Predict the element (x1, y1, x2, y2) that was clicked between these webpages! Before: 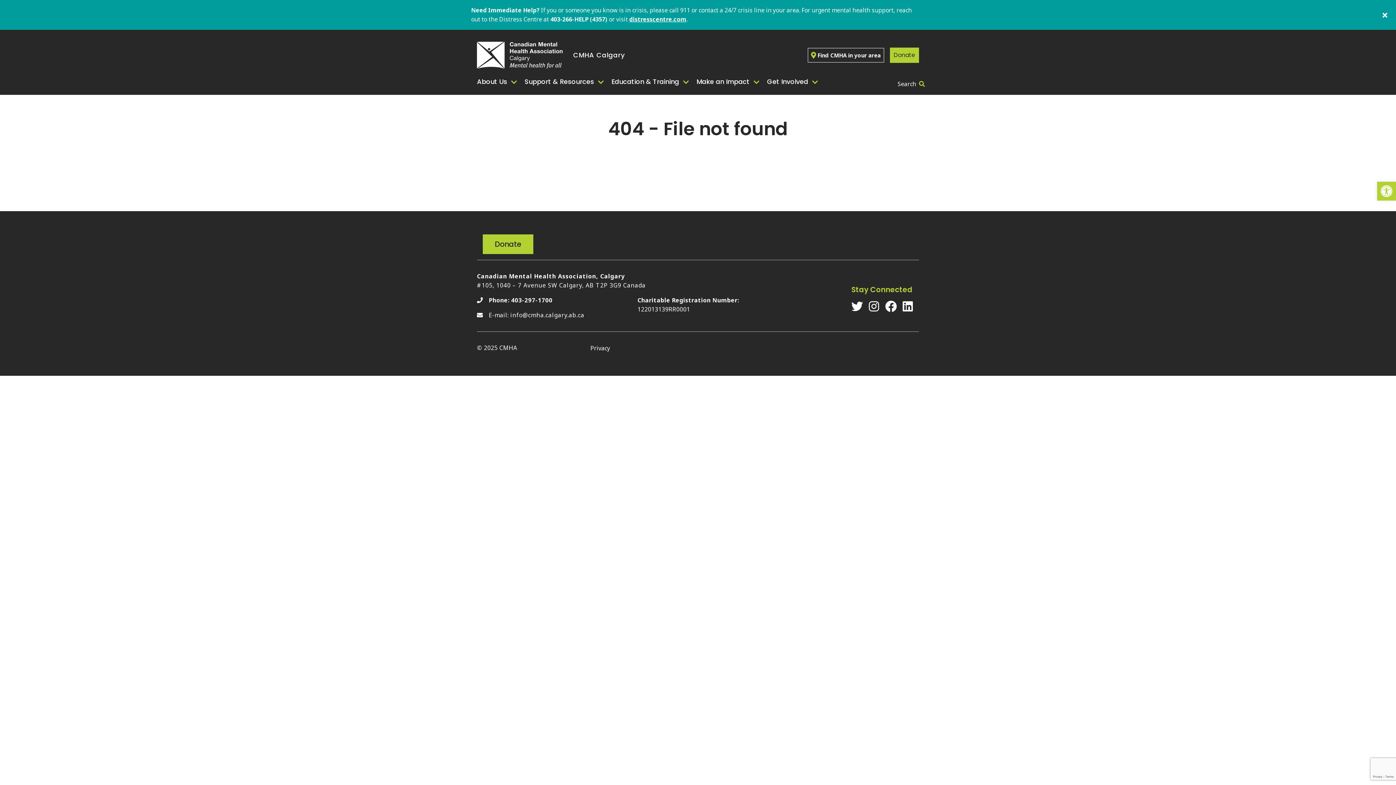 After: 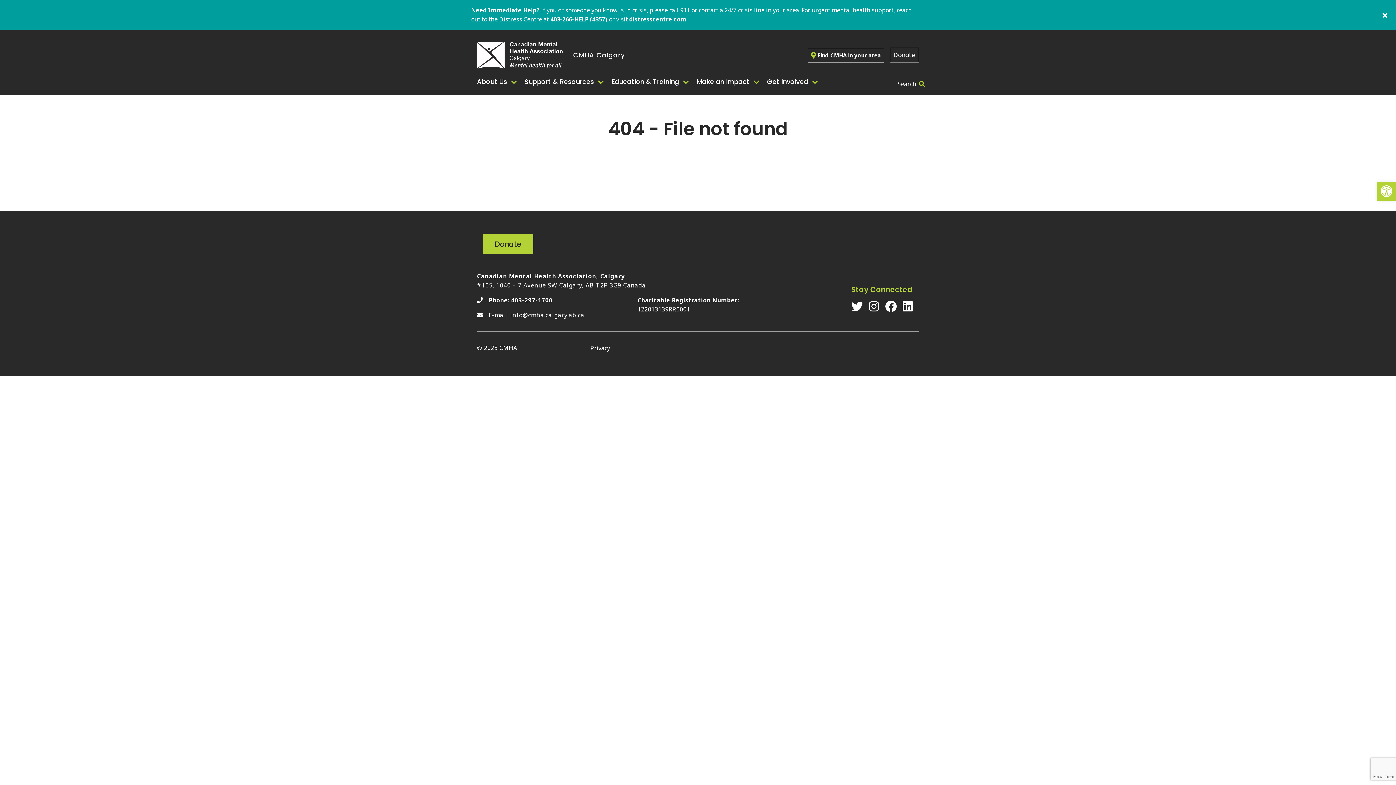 Action: label: Donate bbox: (890, 47, 919, 62)